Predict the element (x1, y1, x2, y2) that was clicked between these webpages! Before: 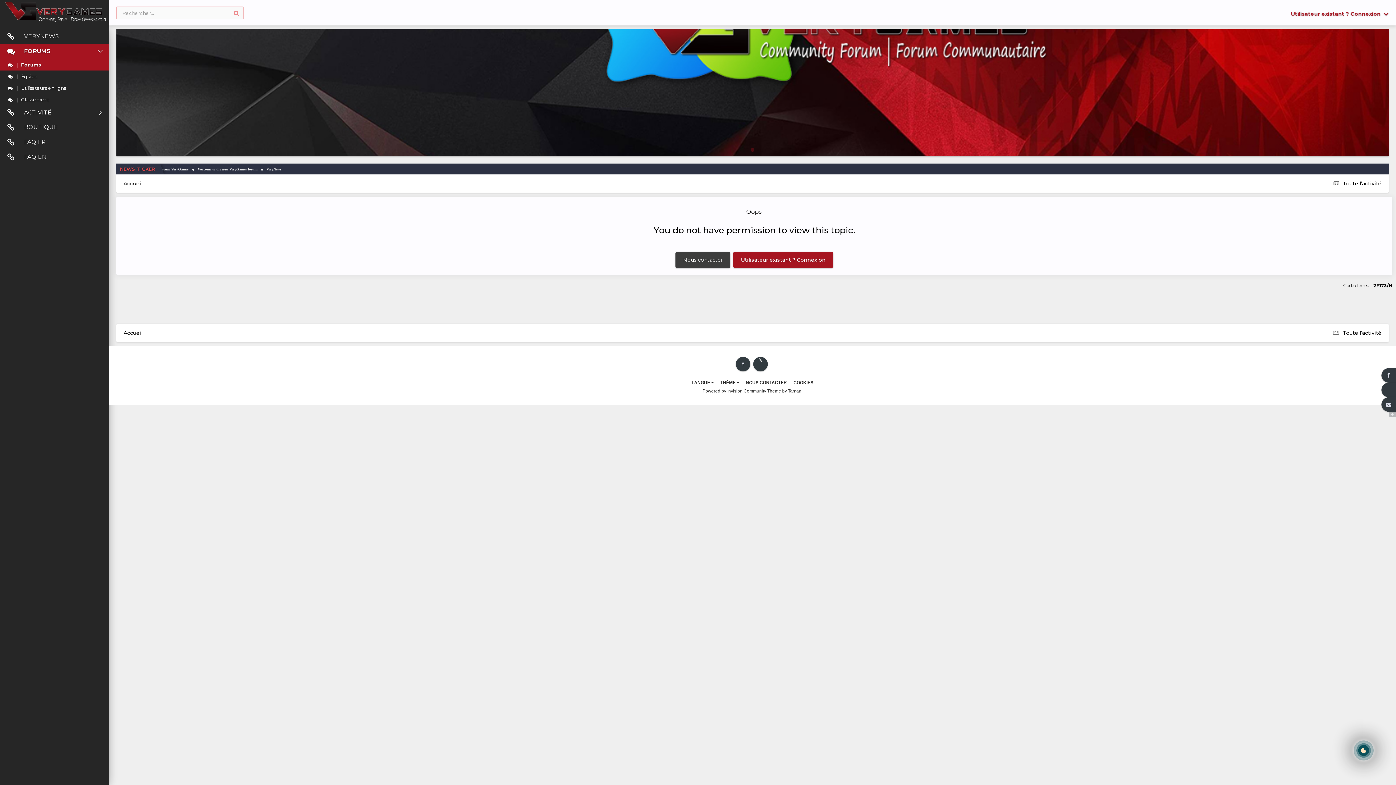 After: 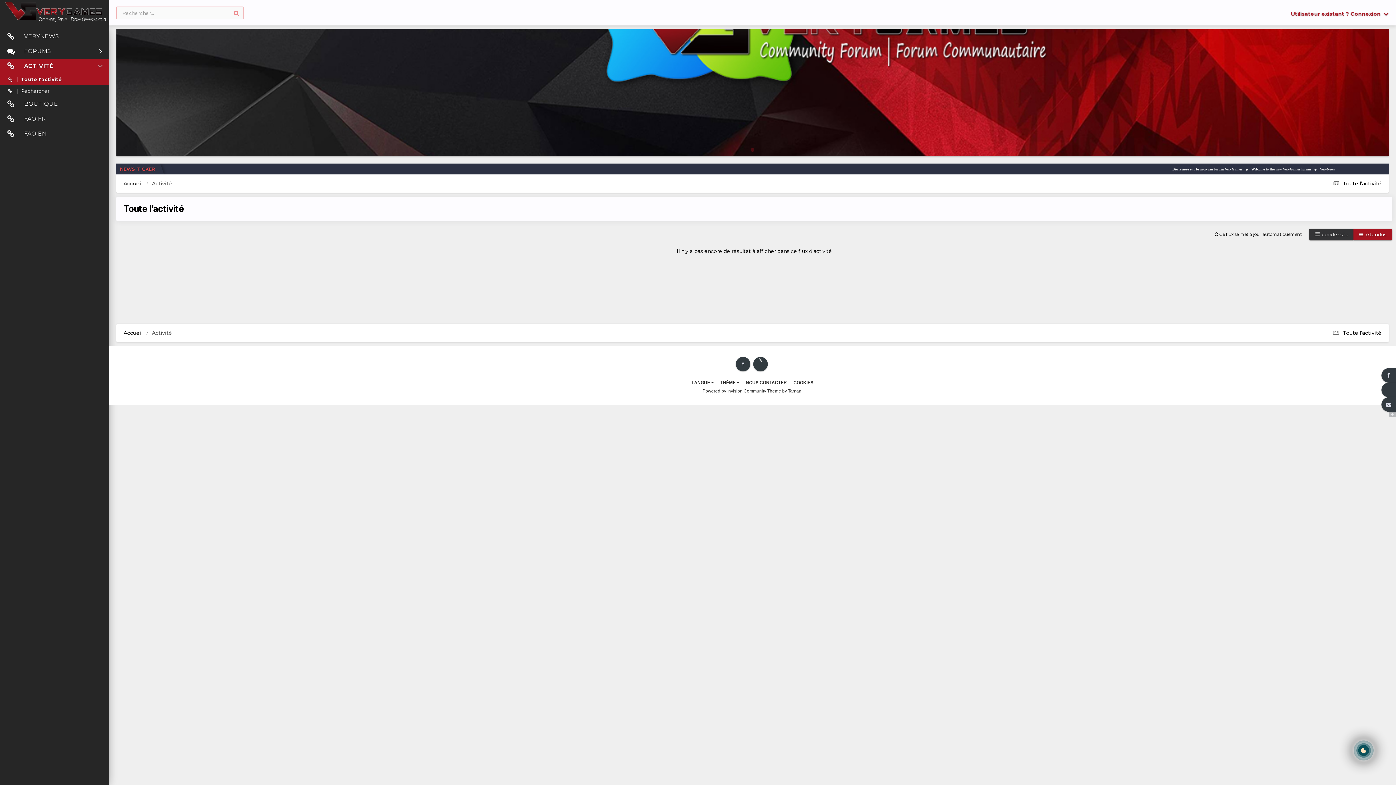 Action: bbox: (1330, 180, 1381, 186) label:  Toute l’activité